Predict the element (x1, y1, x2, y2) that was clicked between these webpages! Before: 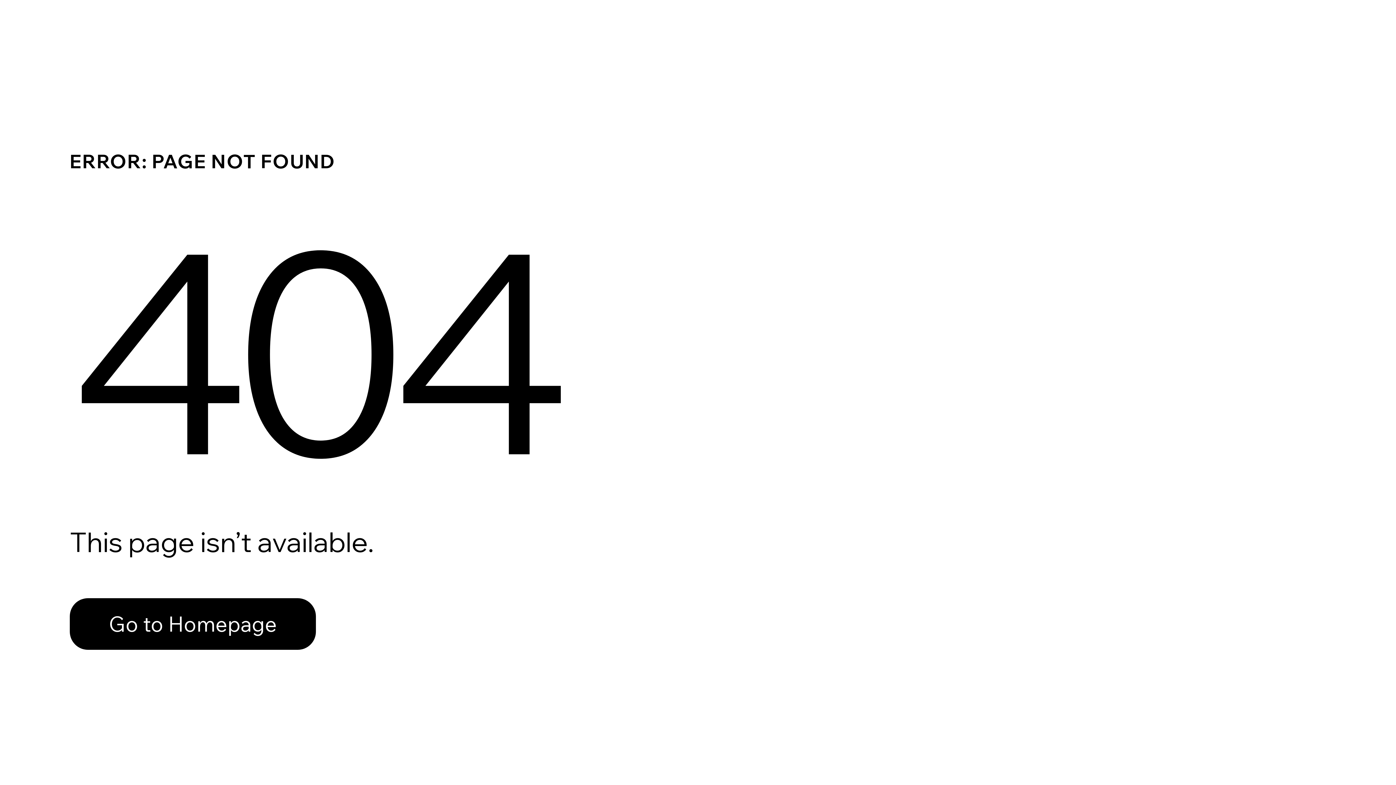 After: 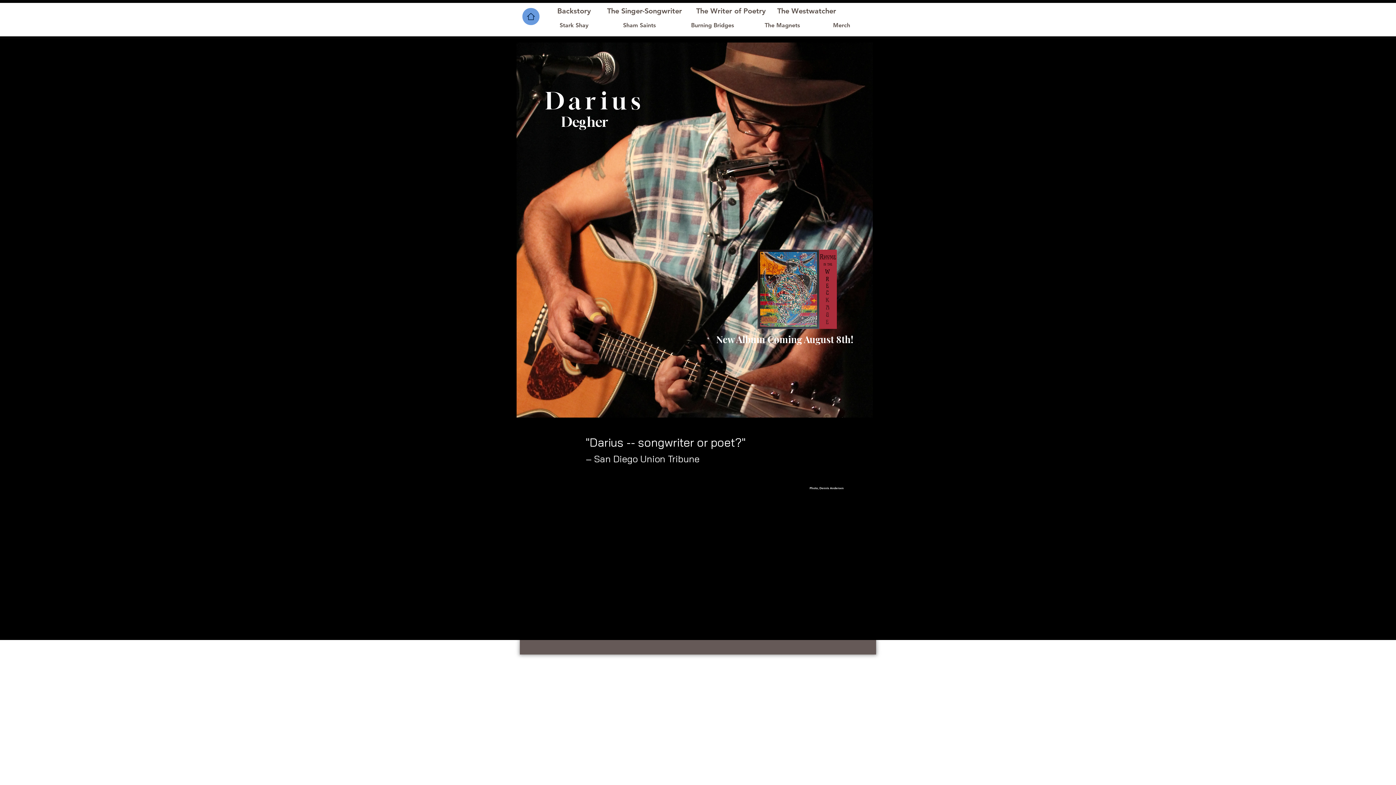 Action: label: Go to Homepage bbox: (69, 582, 768, 659)